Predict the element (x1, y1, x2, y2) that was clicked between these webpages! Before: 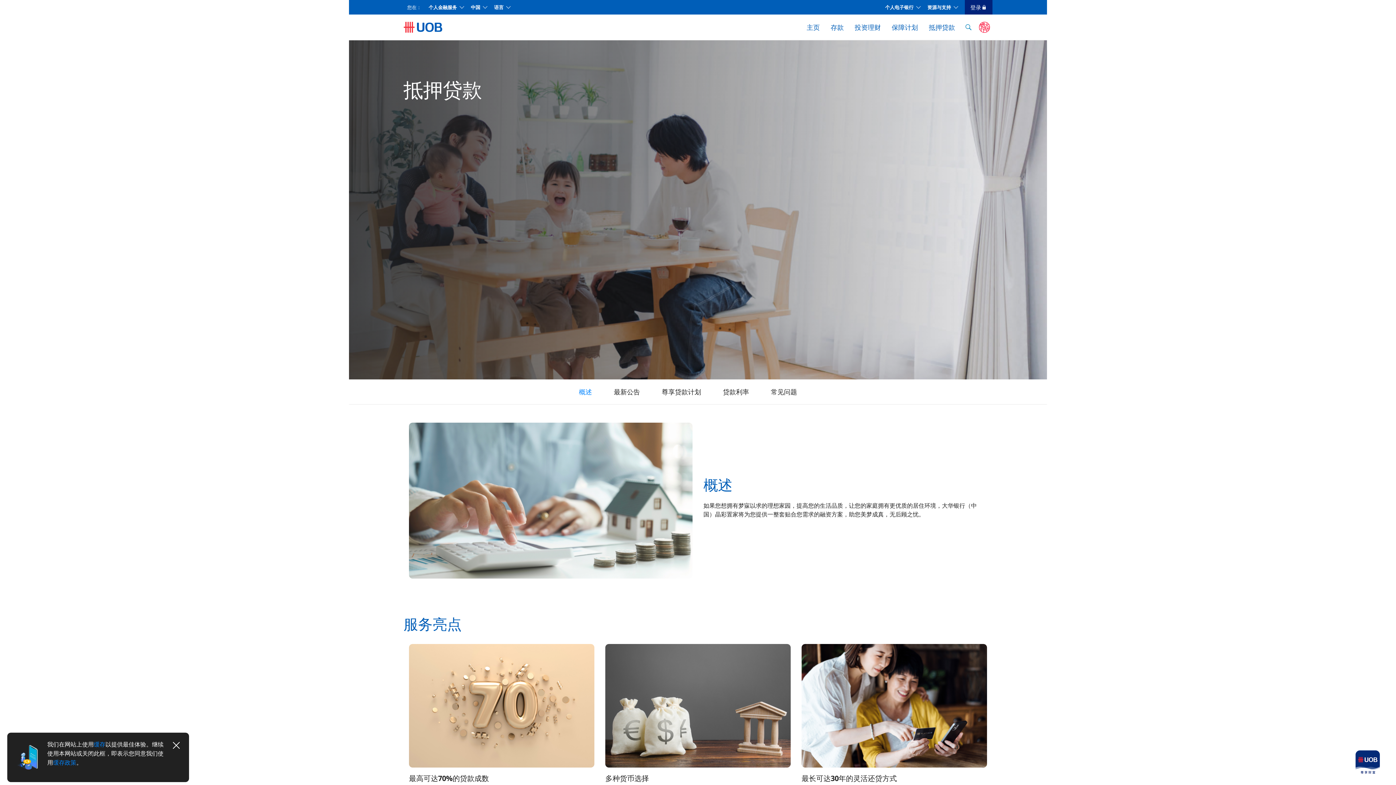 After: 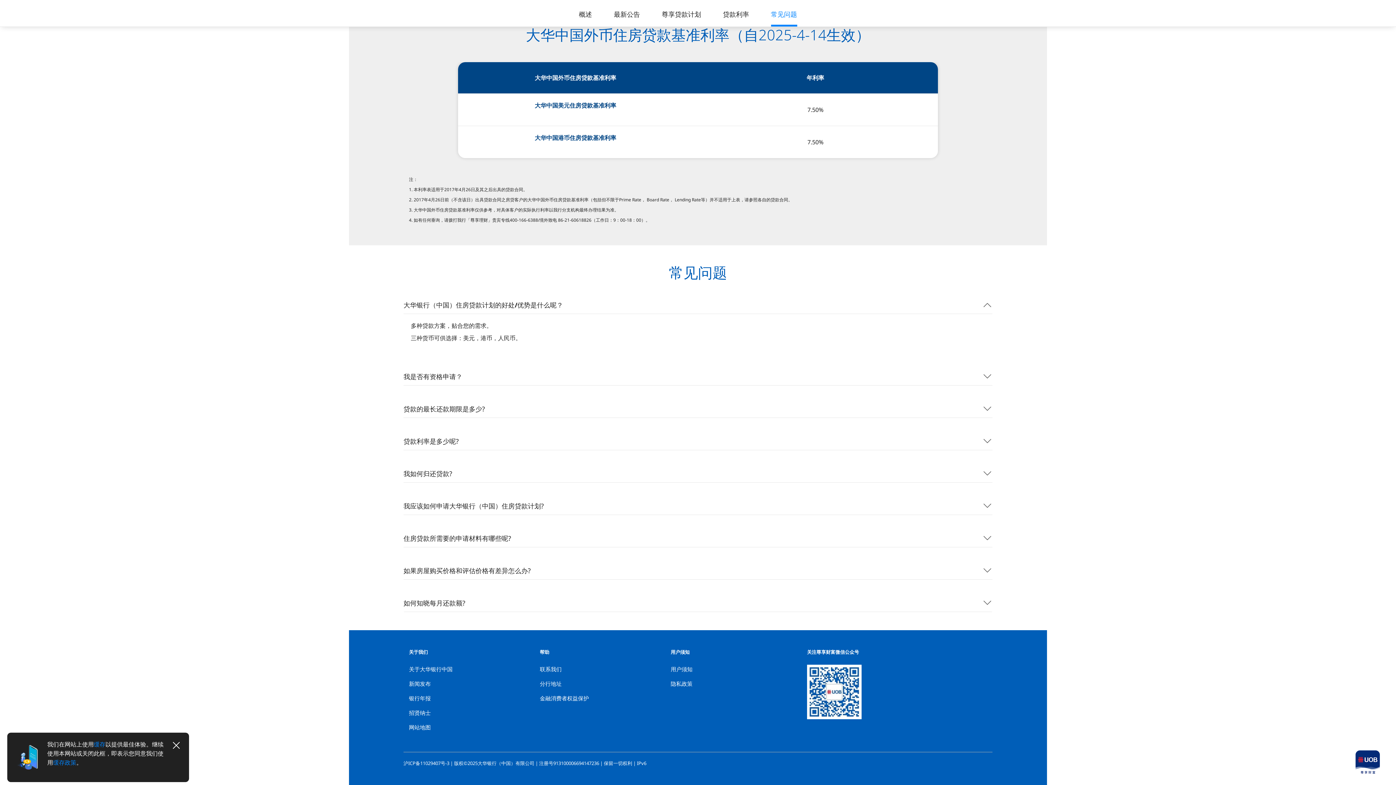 Action: bbox: (771, 385, 797, 400) label: 常见问题